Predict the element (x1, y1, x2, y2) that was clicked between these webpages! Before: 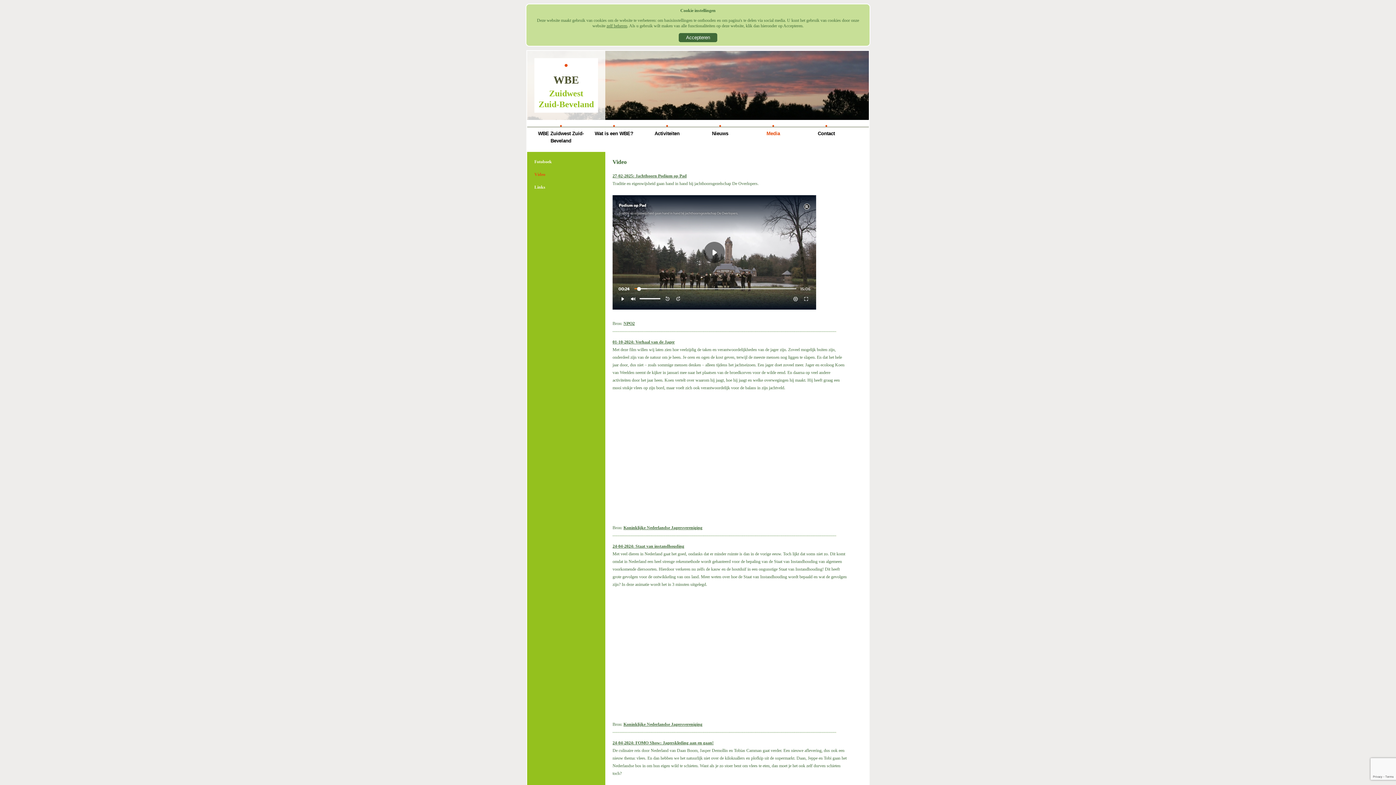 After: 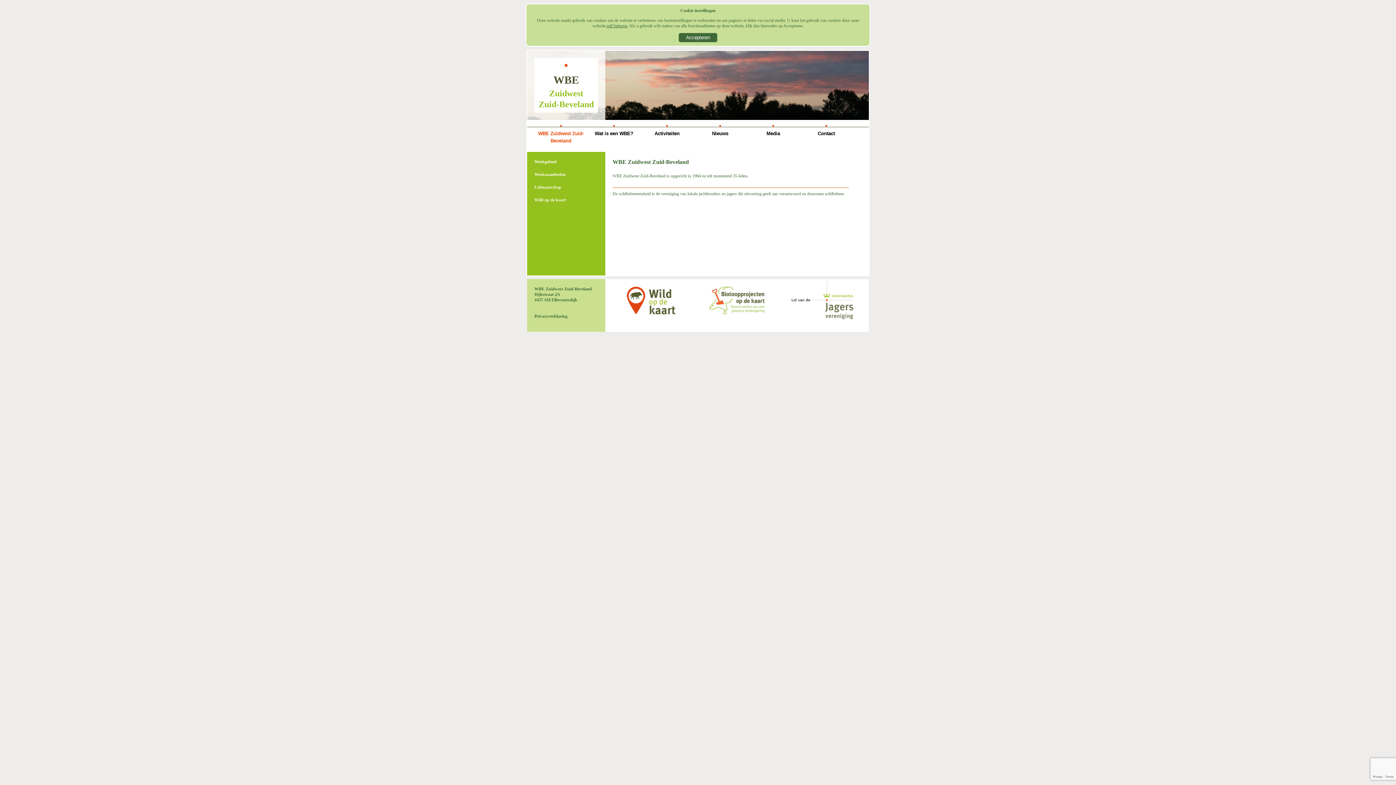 Action: label: WBE Zuidwest Zuid-Beveland bbox: (535, 130, 586, 144)